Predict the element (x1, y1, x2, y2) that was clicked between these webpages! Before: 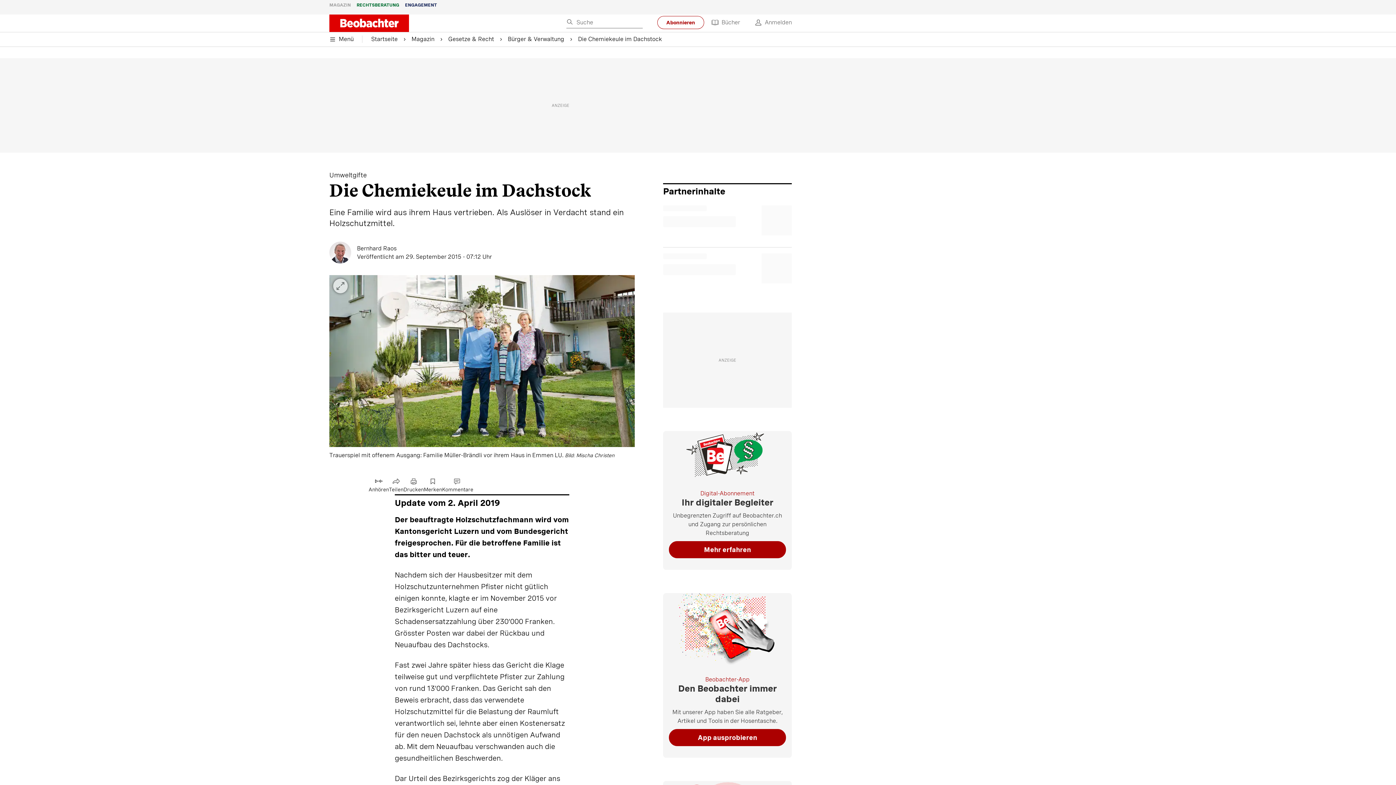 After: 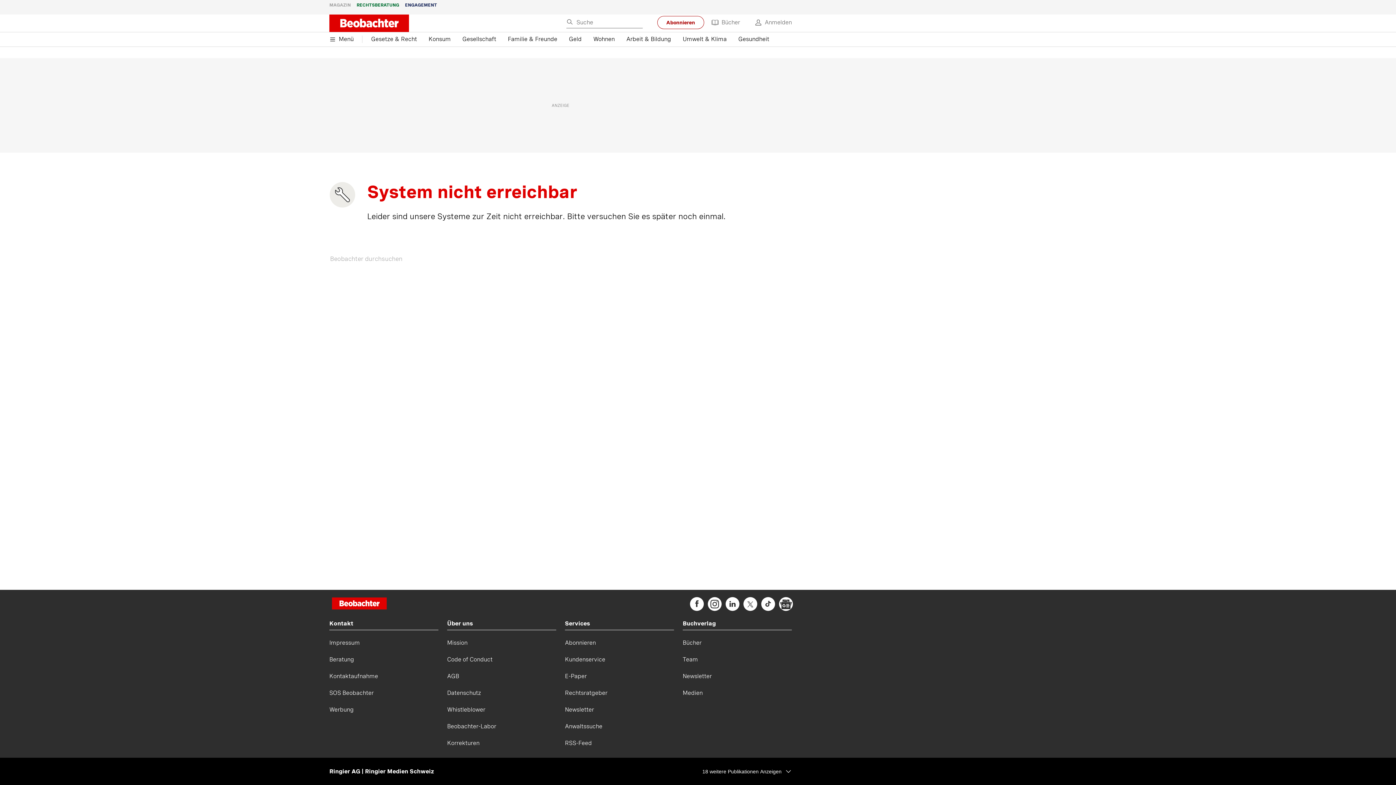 Action: bbox: (329, 0, 350, 10) label: MAGAZIN